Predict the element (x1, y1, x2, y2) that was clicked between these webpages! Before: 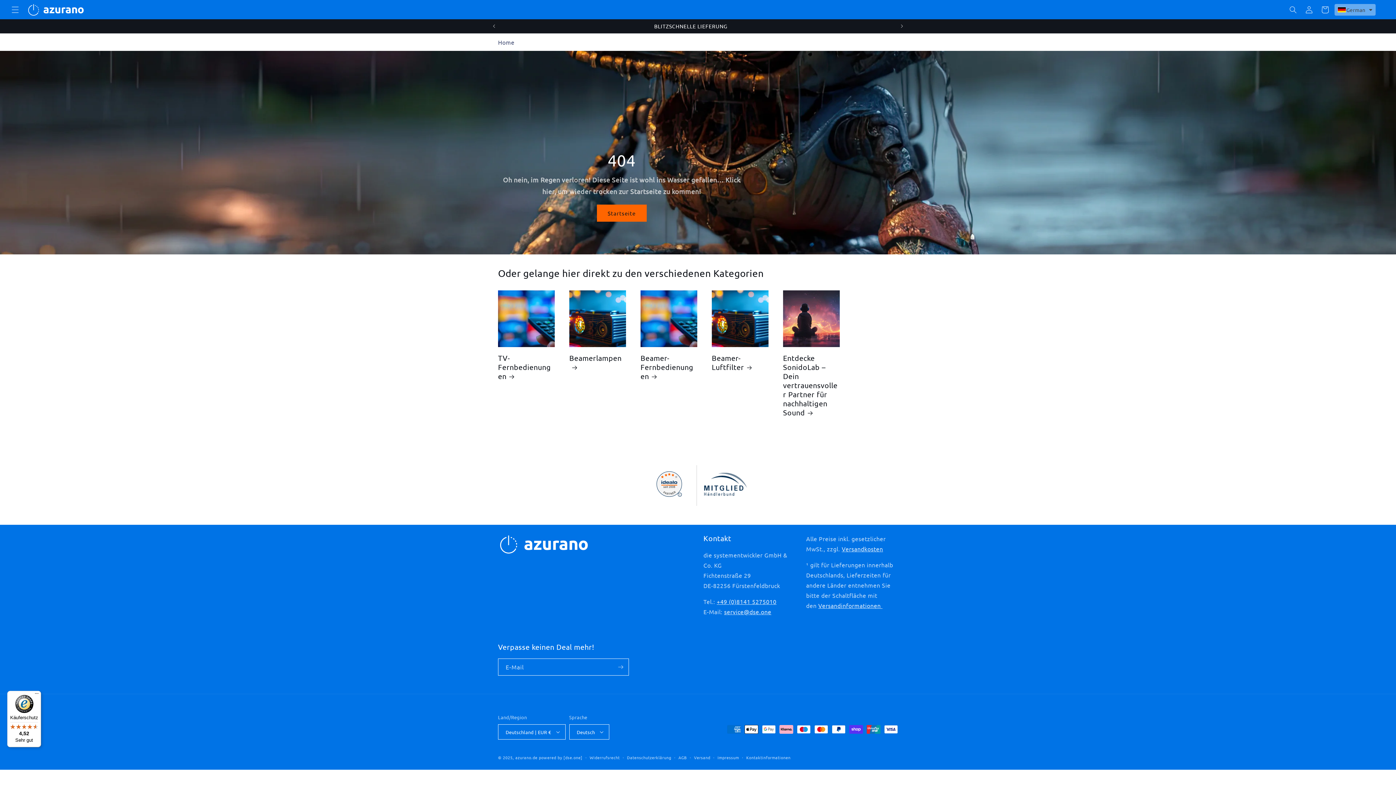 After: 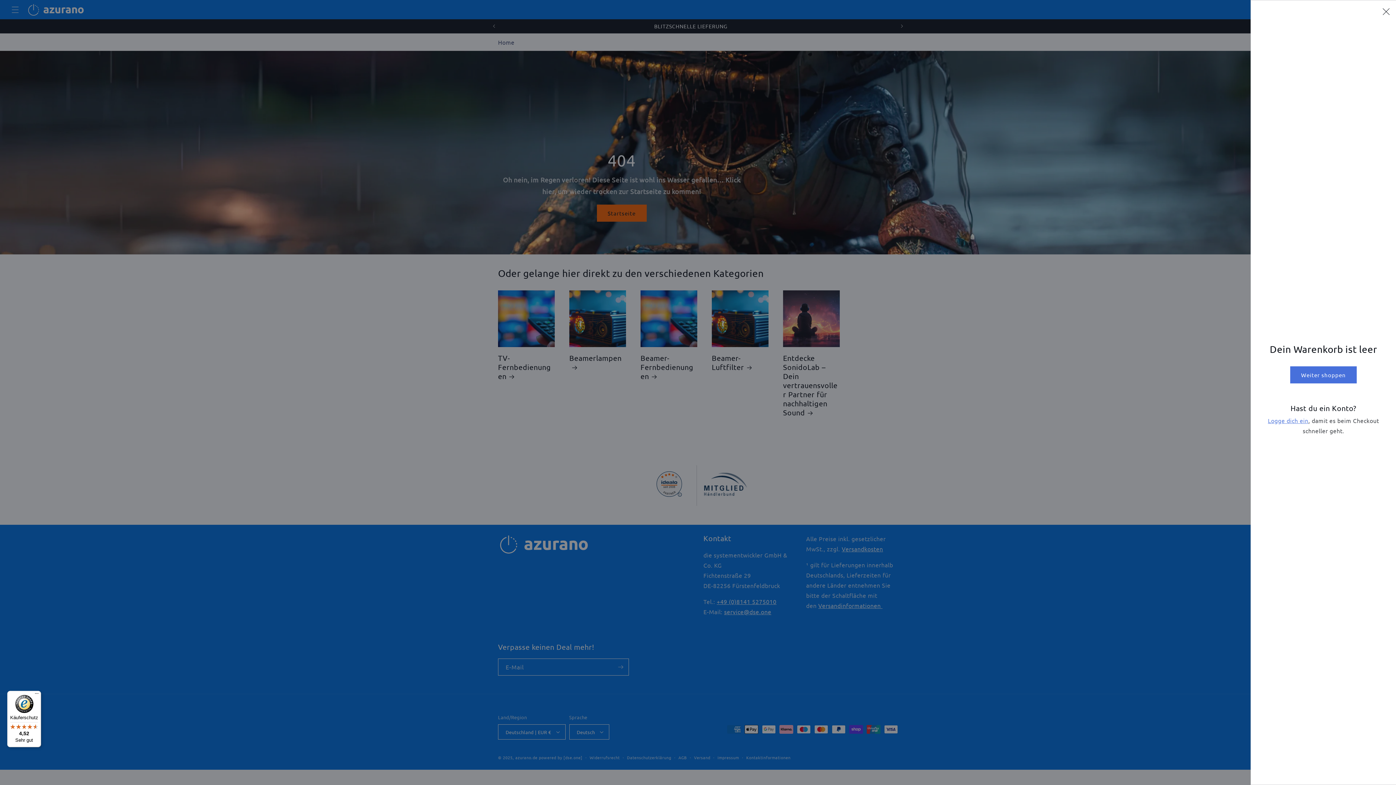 Action: bbox: (1317, 1, 1333, 17) label: Warenkorb